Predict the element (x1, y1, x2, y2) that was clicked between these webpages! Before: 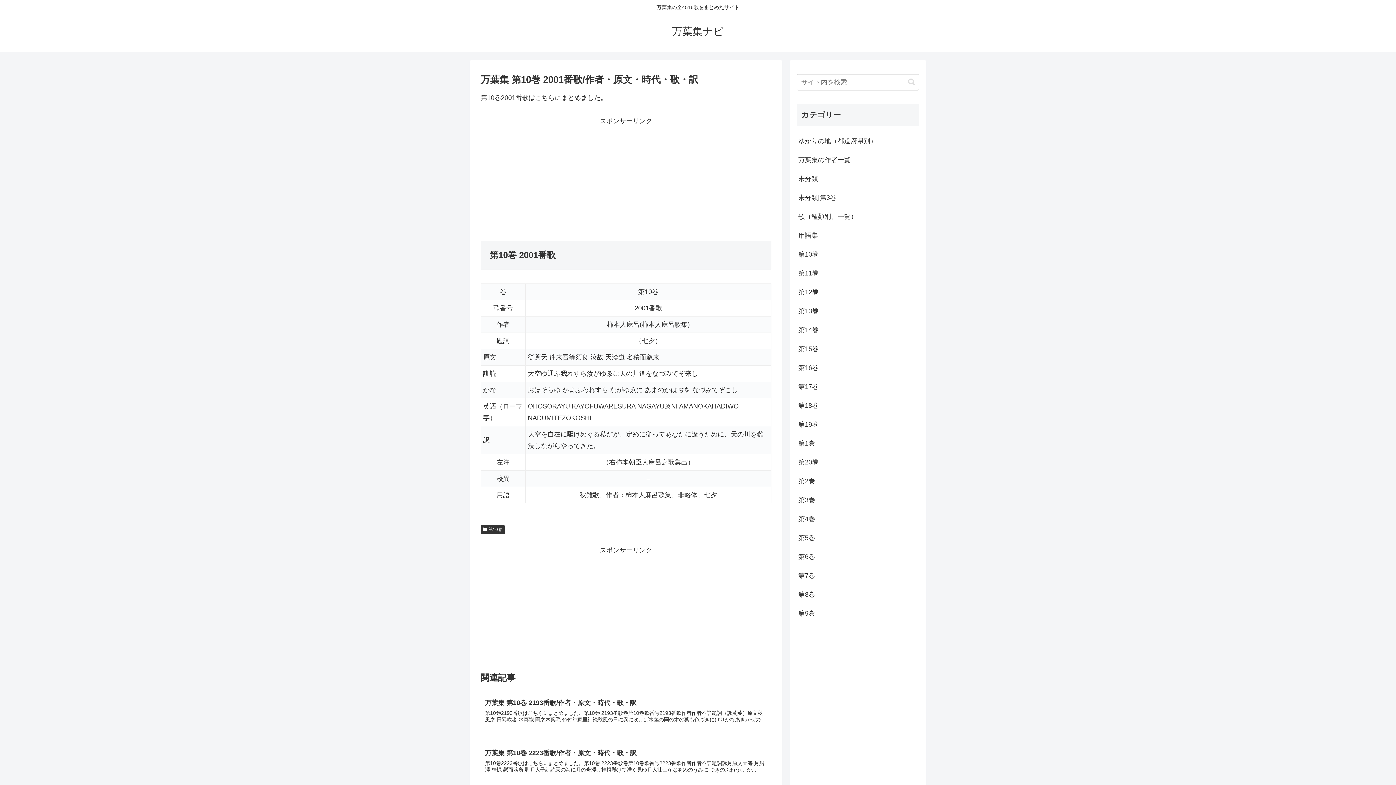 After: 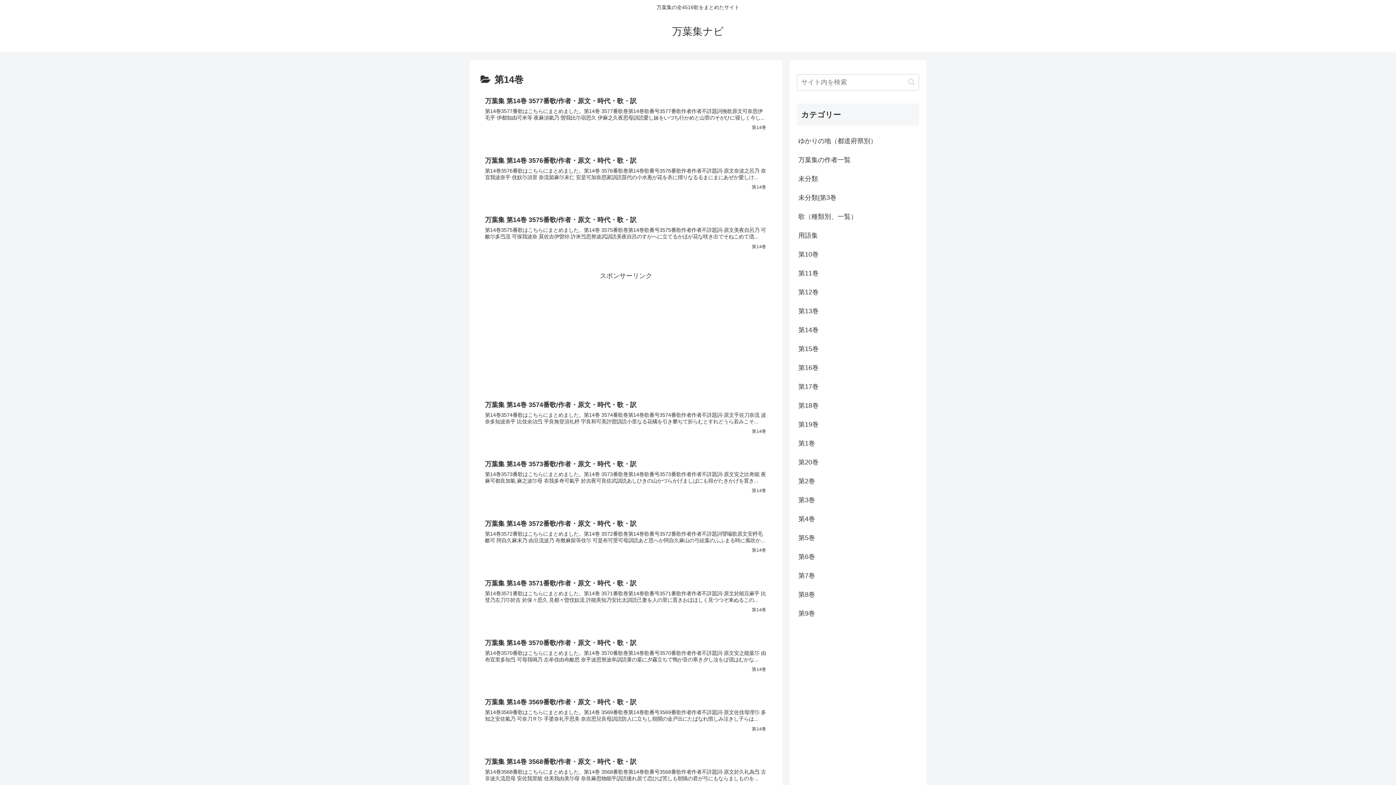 Action: bbox: (797, 320, 919, 339) label: 第14巻